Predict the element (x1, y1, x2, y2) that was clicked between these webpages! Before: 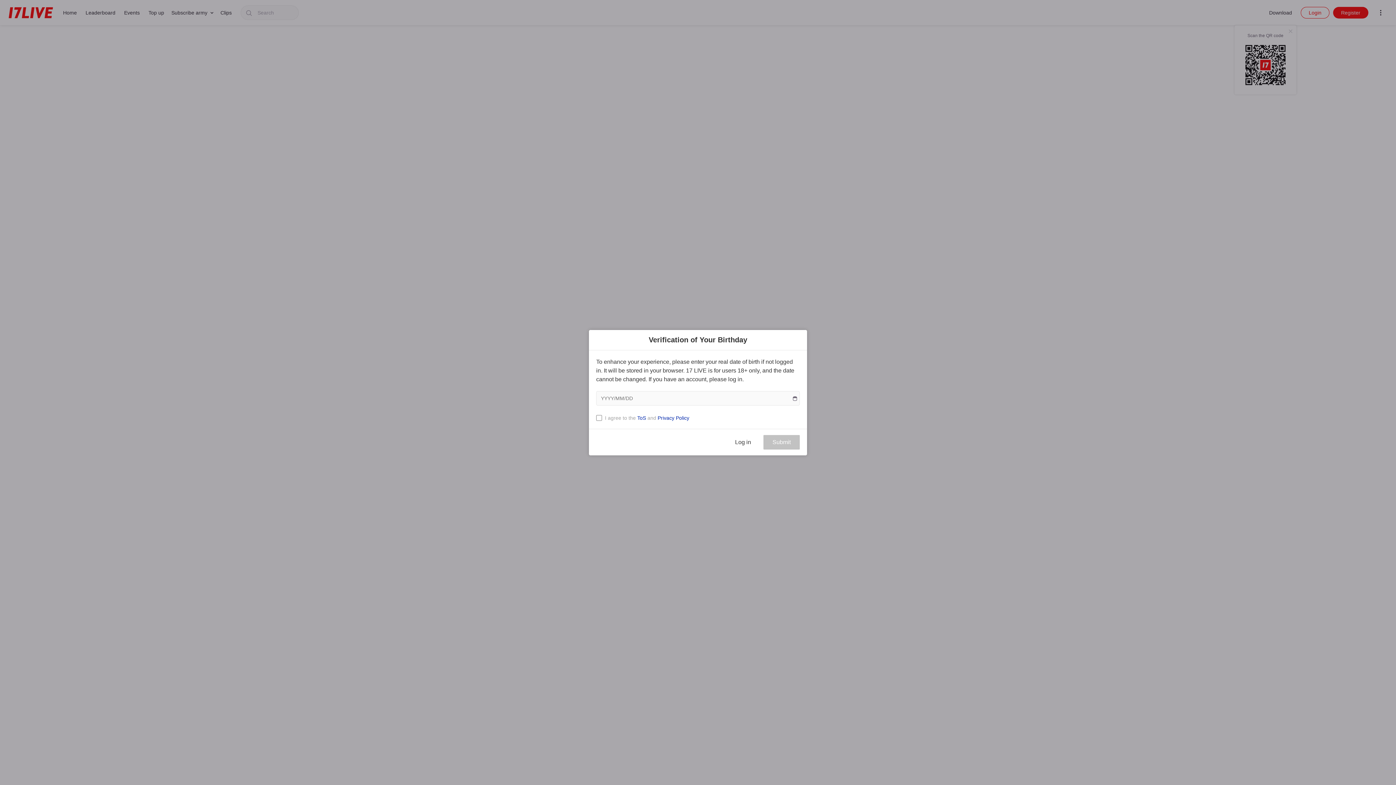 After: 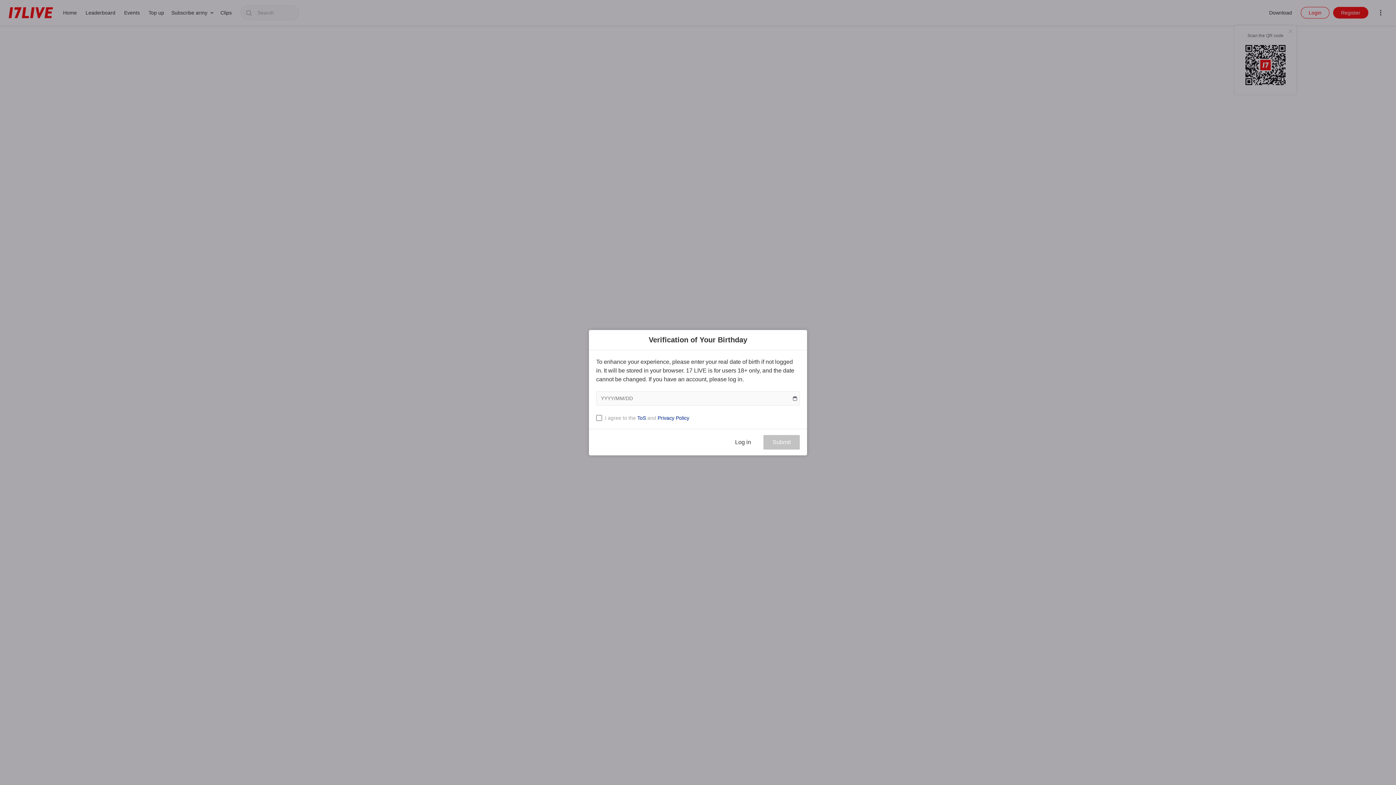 Action: bbox: (657, 415, 689, 420) label: Privacy Policy